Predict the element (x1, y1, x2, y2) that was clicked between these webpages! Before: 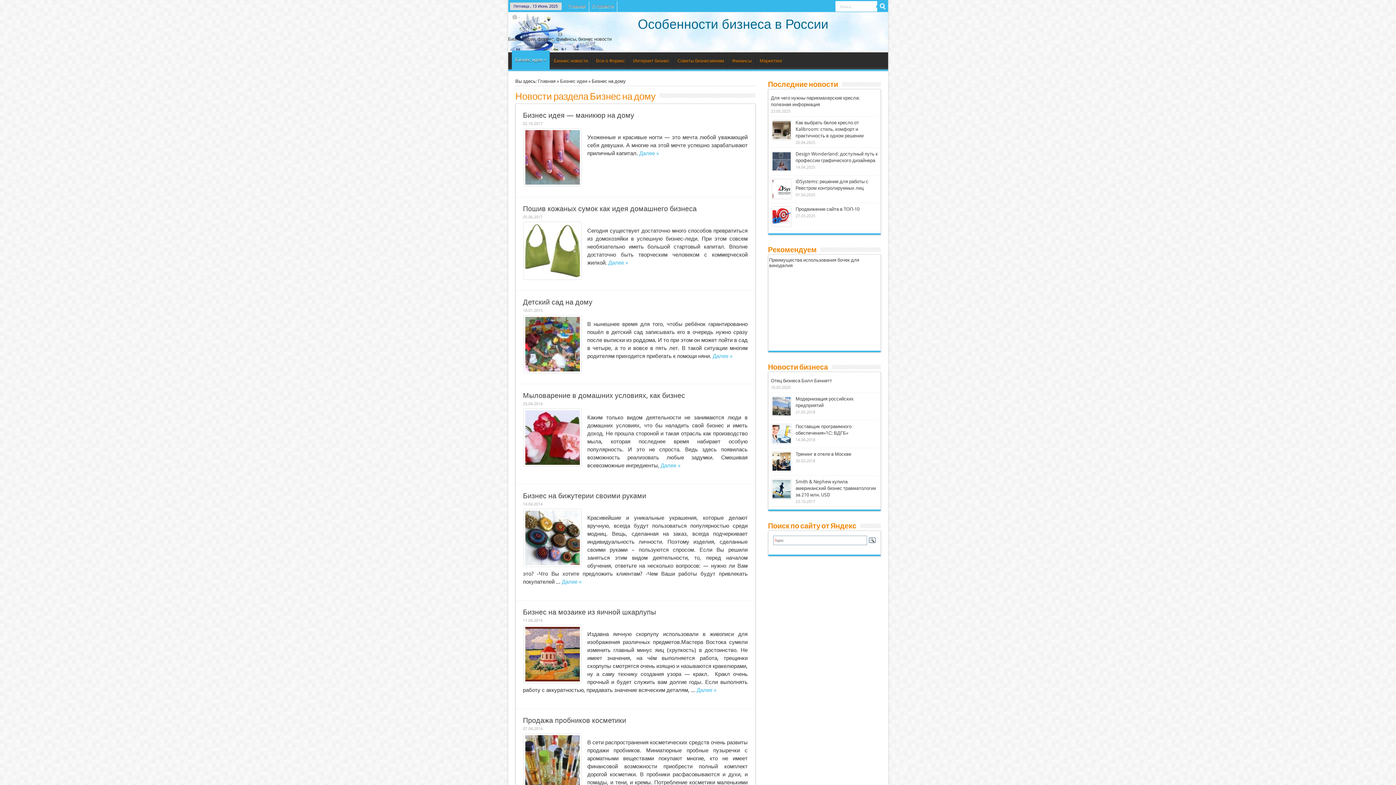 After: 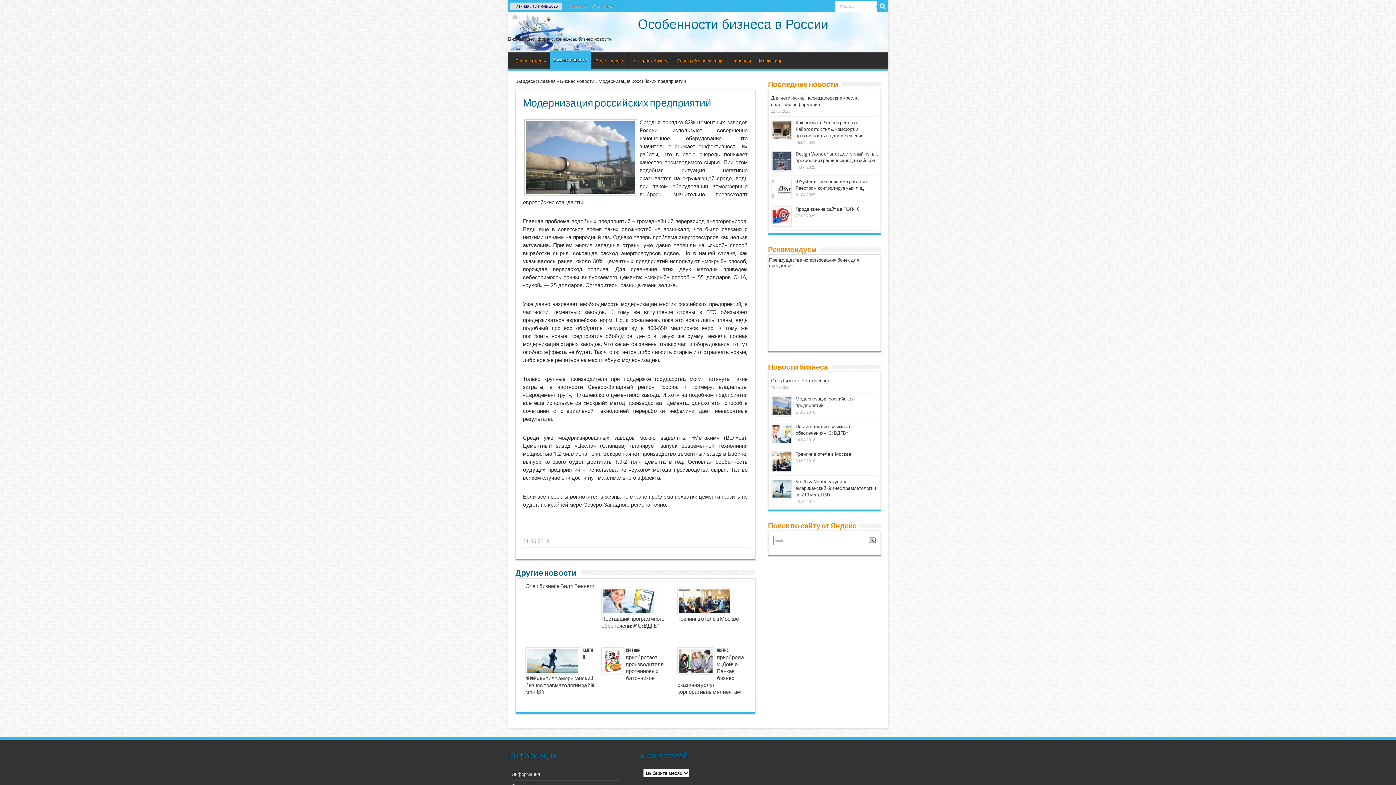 Action: bbox: (771, 412, 791, 417)